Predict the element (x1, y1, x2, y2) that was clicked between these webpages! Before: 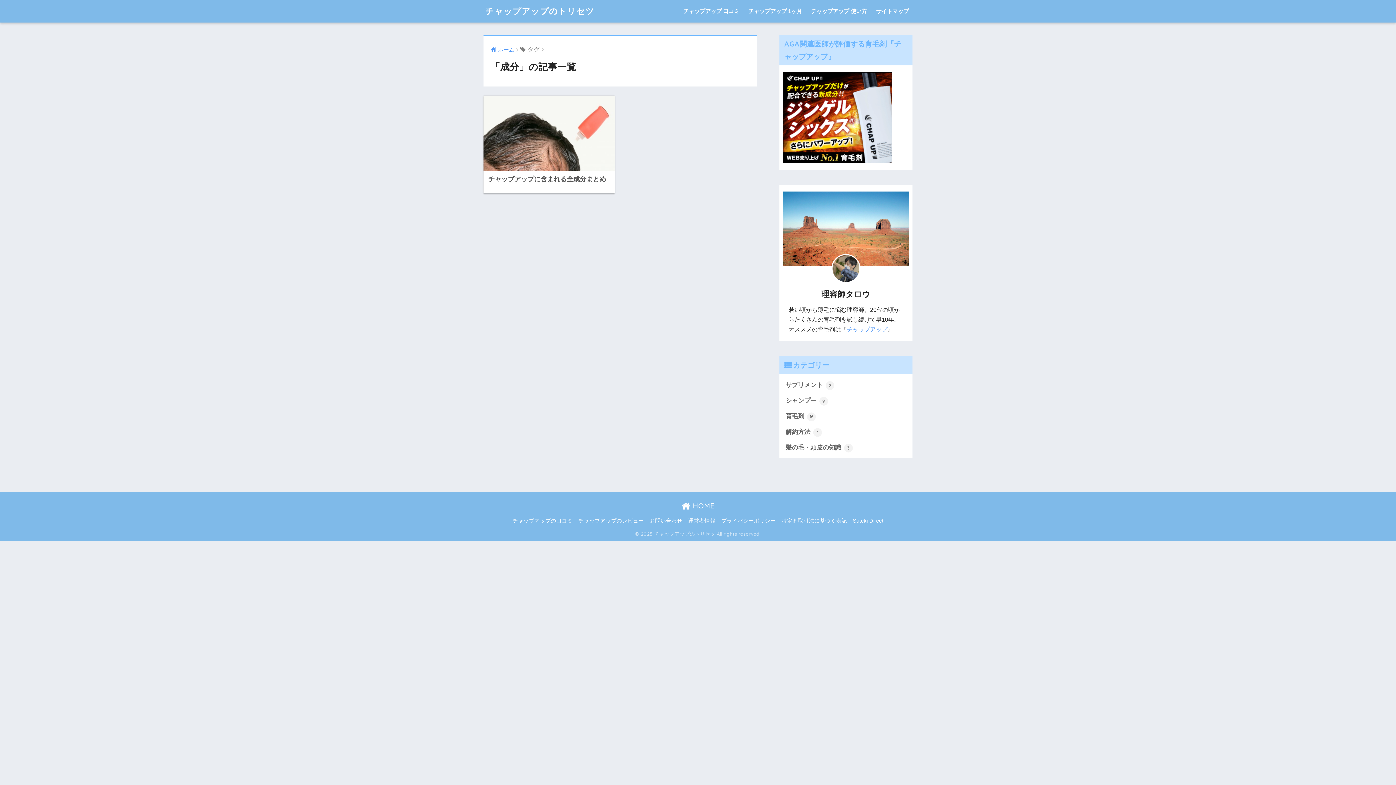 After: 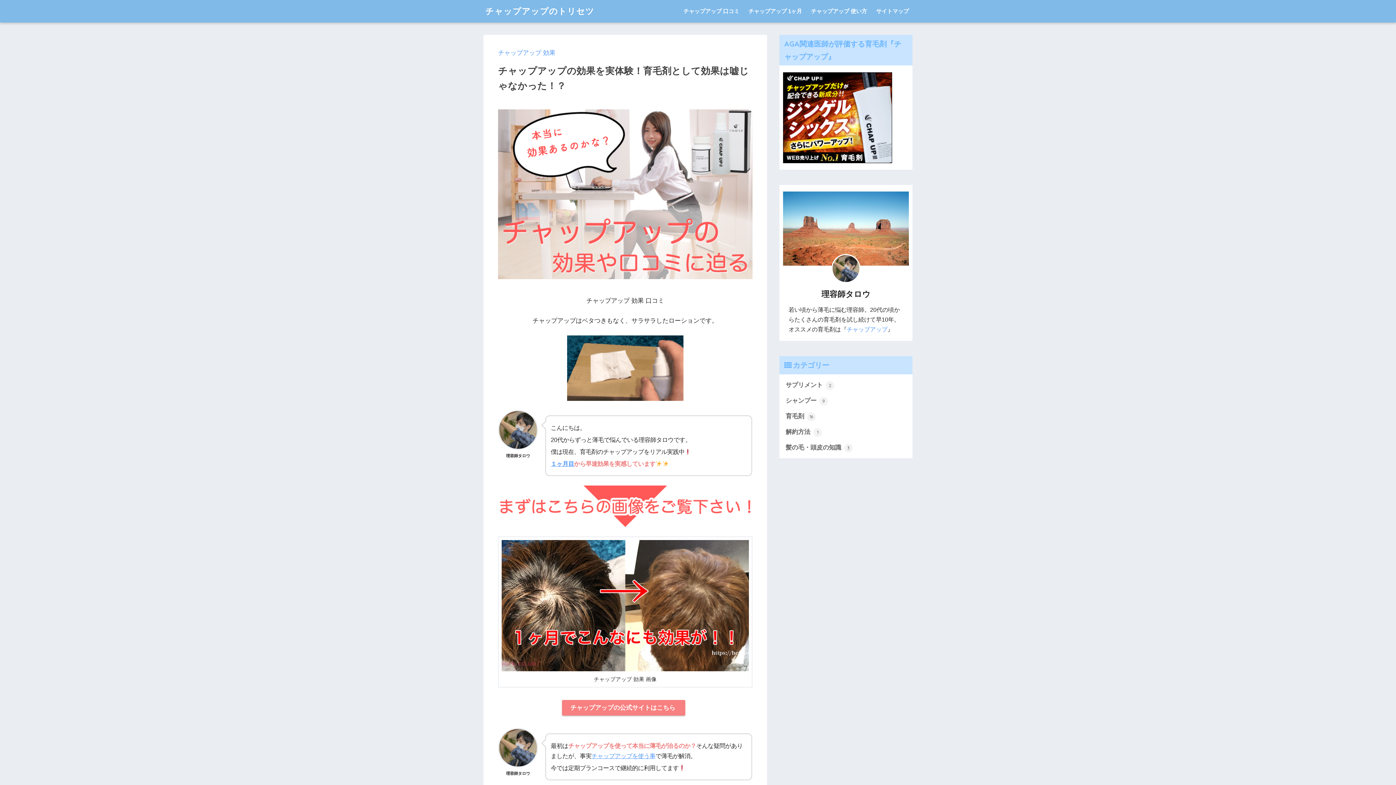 Action: label: チャップアップのトリセツ bbox: (485, 5, 594, 16)